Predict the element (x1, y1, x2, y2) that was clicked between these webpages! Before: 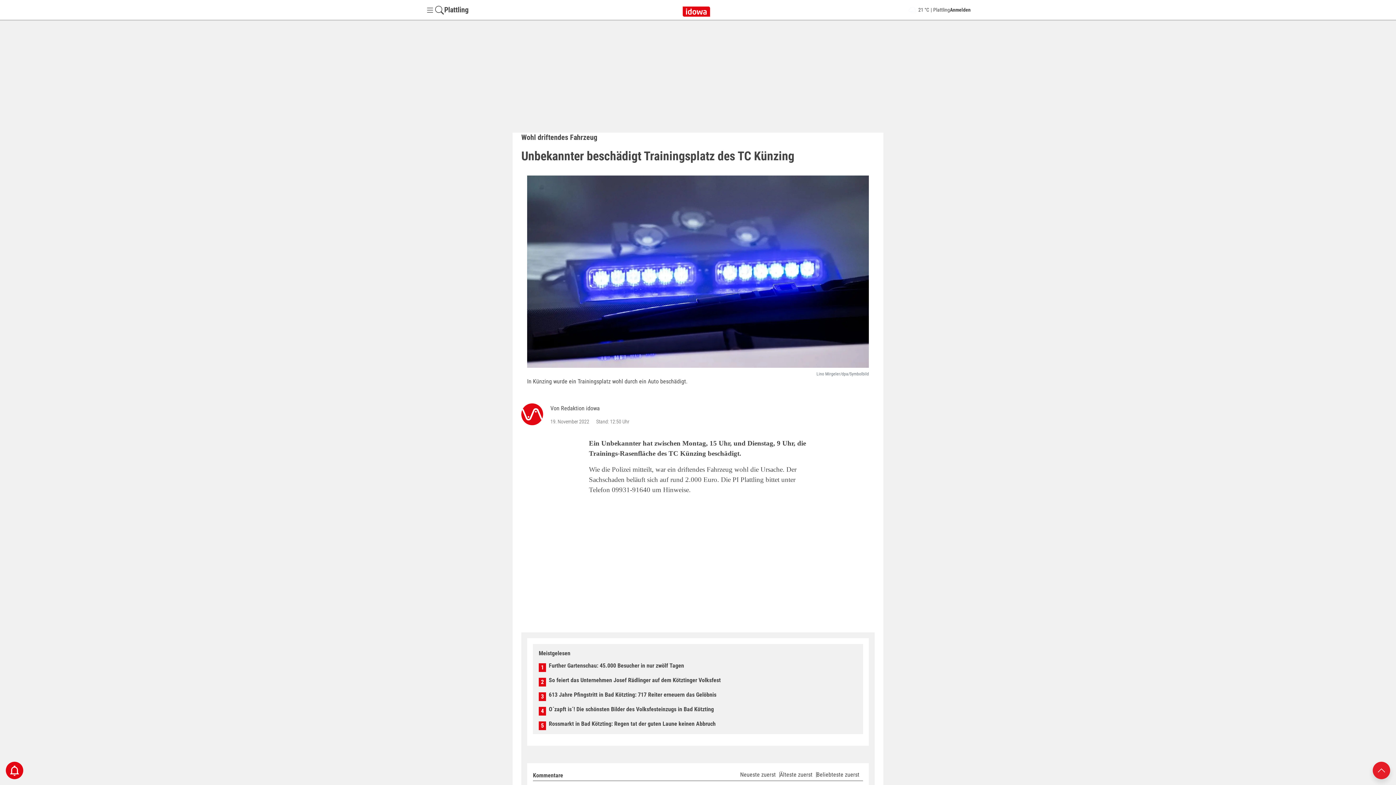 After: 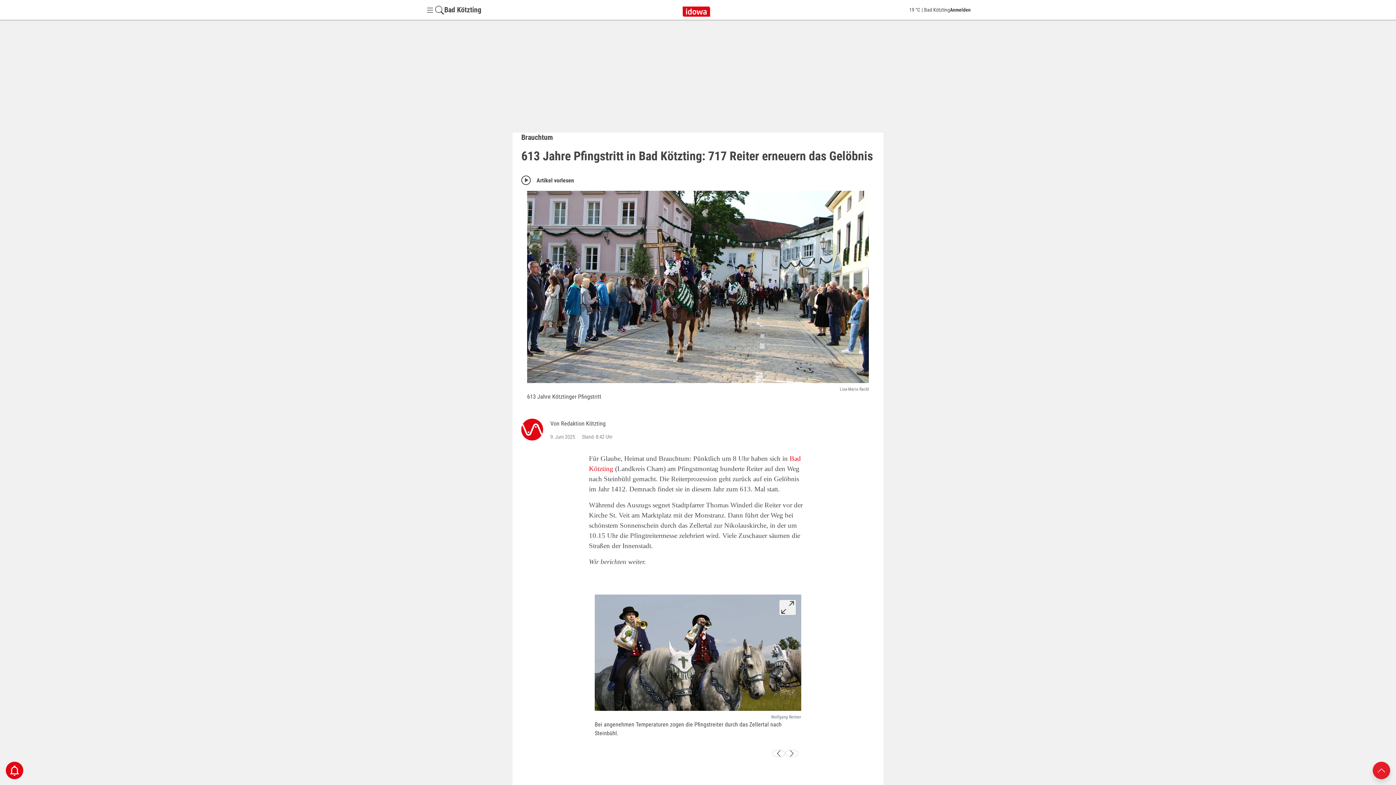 Action: label: 613 Jahre Pfingstritt in Bad Kötzting: 717 Reiter erneuern das Gelöbnis bbox: (548, 691, 716, 698)